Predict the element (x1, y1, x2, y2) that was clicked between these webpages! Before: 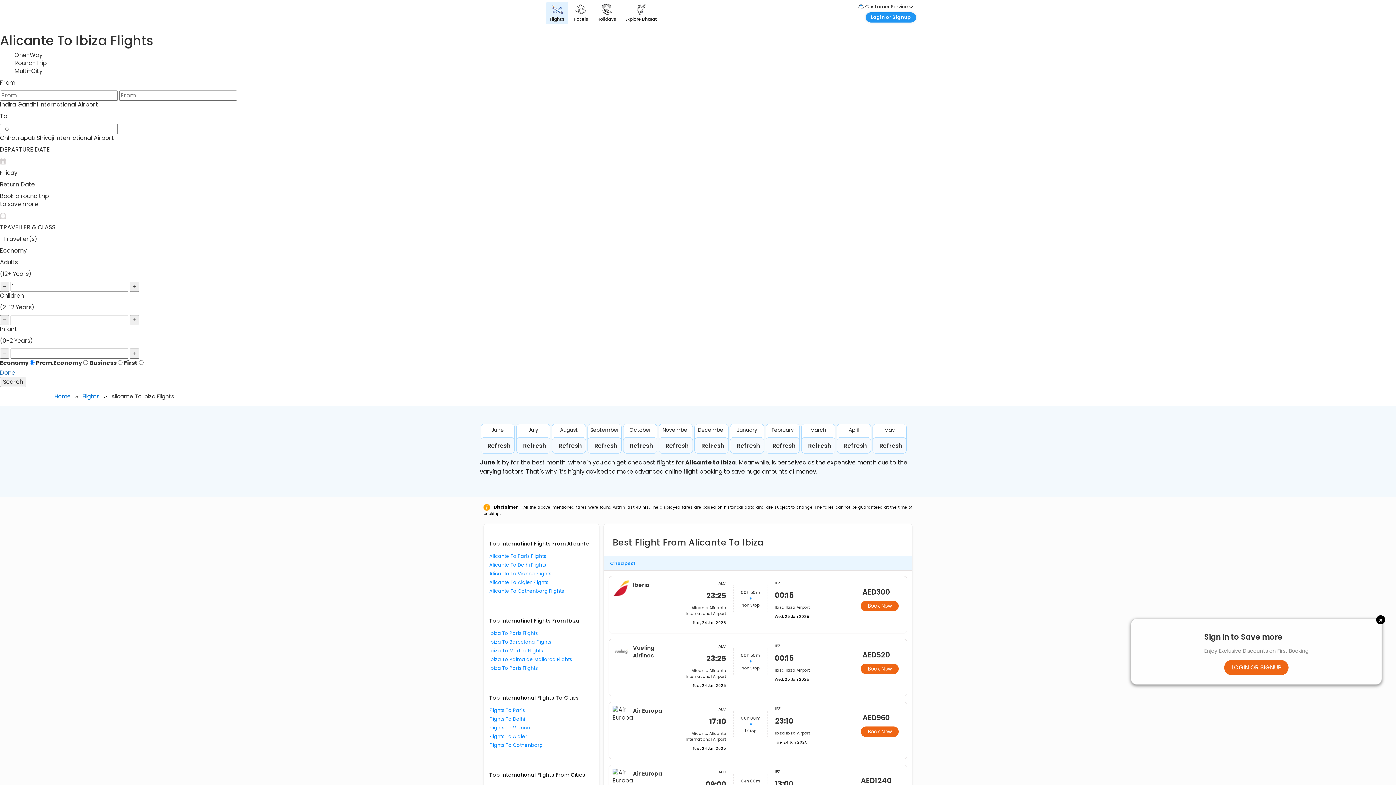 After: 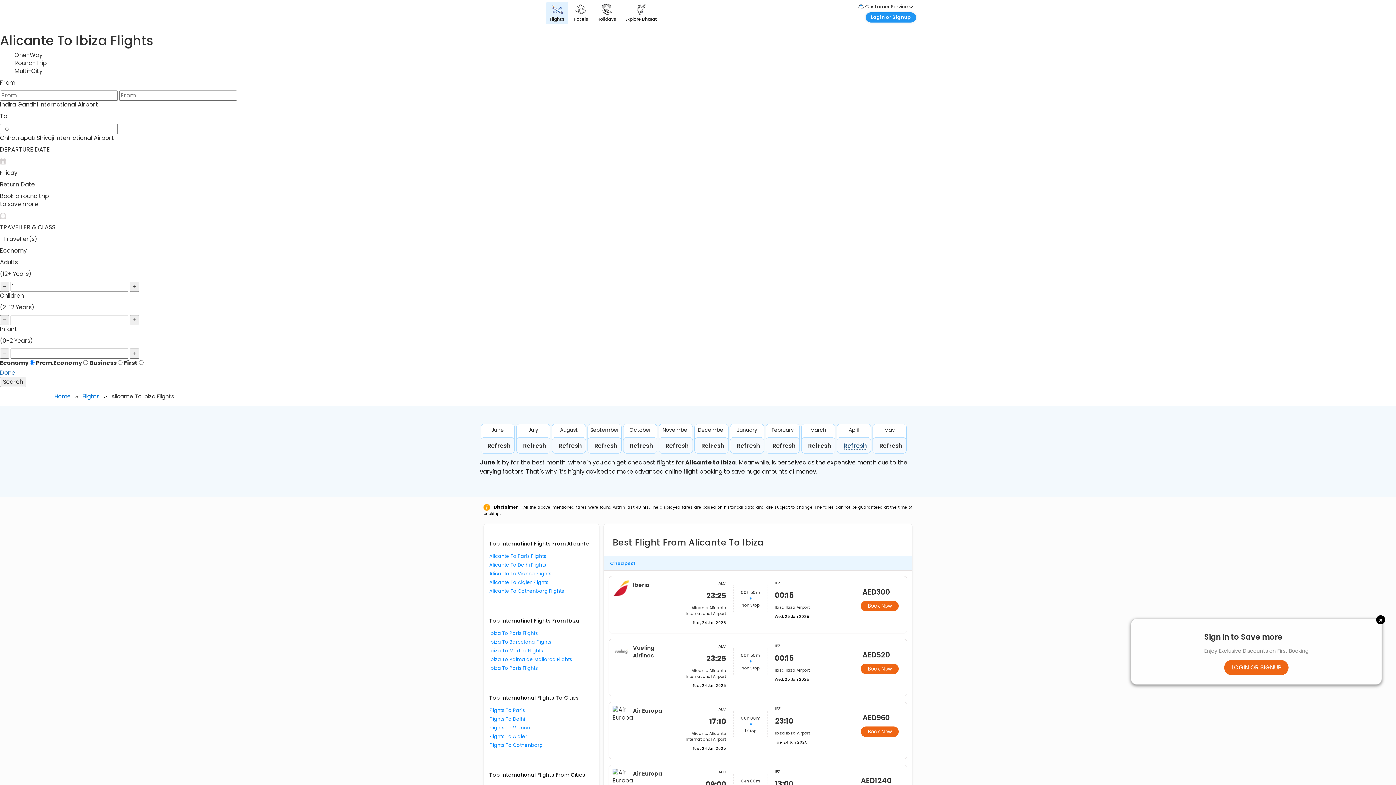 Action: bbox: (844, 441, 866, 450) label: Refresh